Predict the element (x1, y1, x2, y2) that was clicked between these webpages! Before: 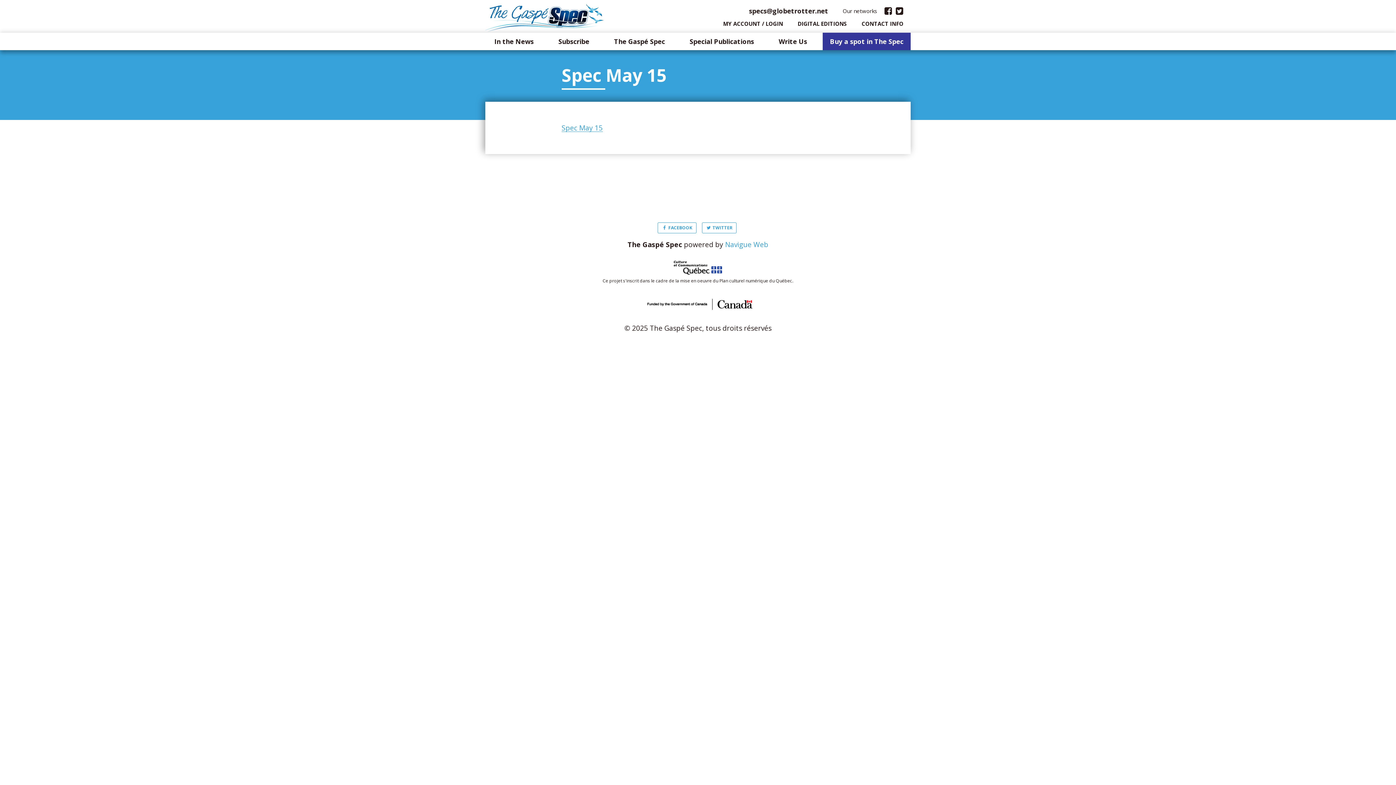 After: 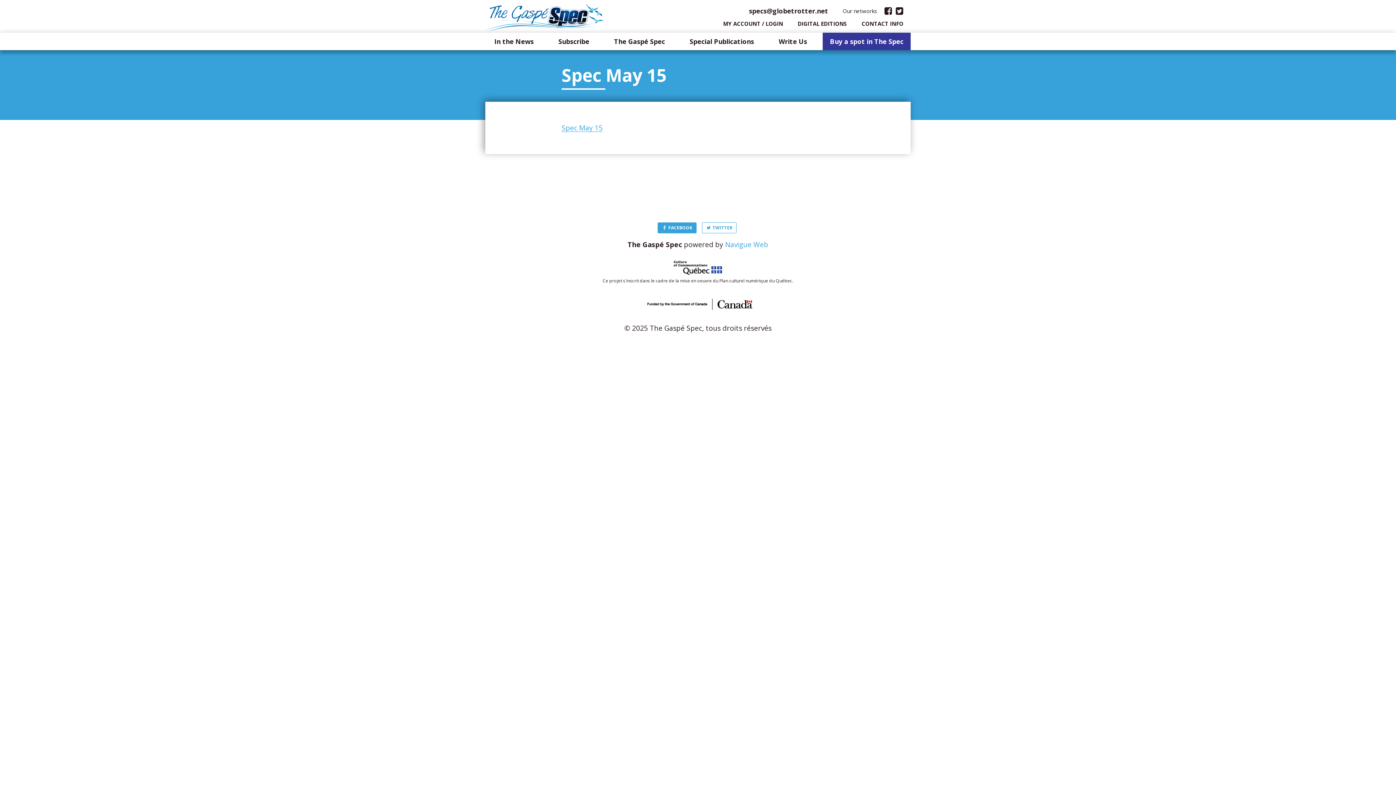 Action: bbox: (657, 222, 696, 233) label:  FACEBOOK